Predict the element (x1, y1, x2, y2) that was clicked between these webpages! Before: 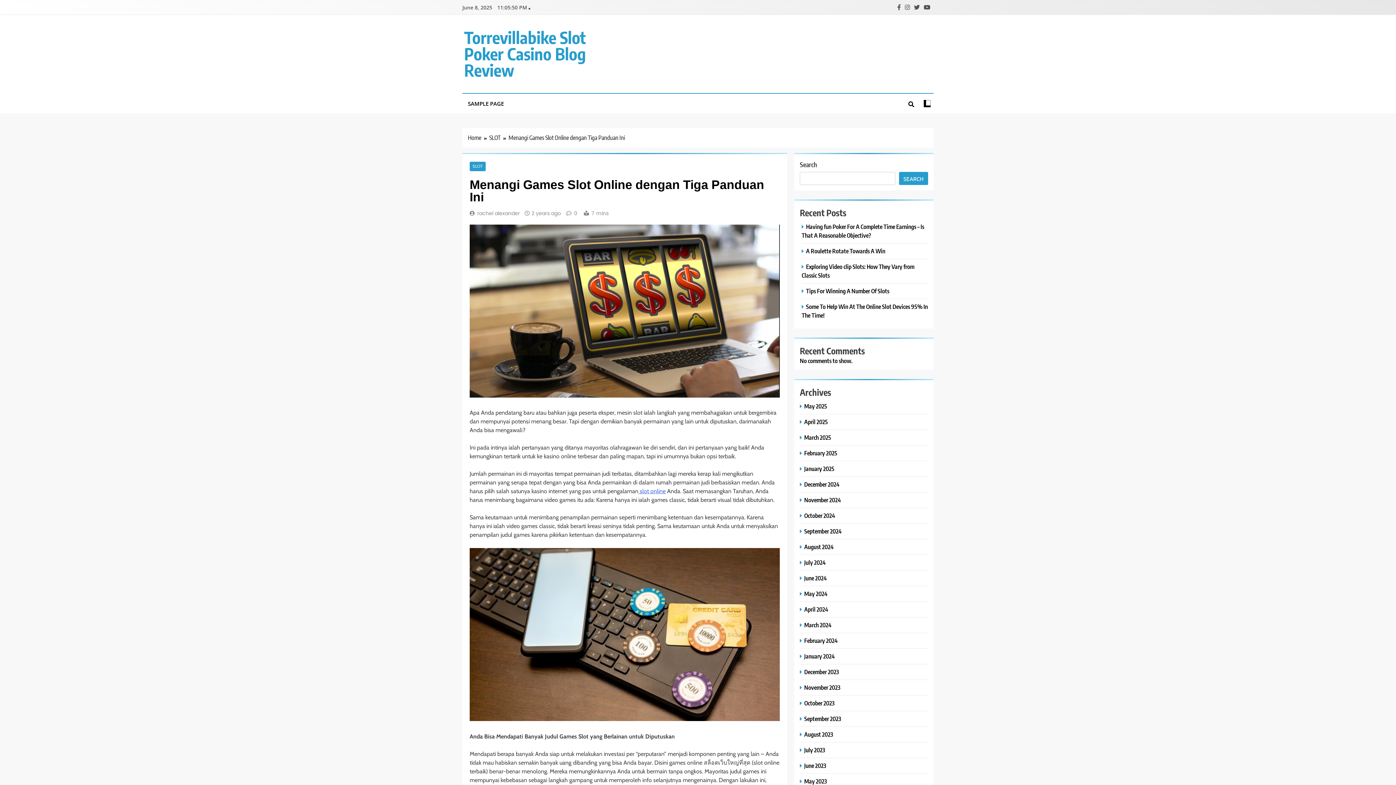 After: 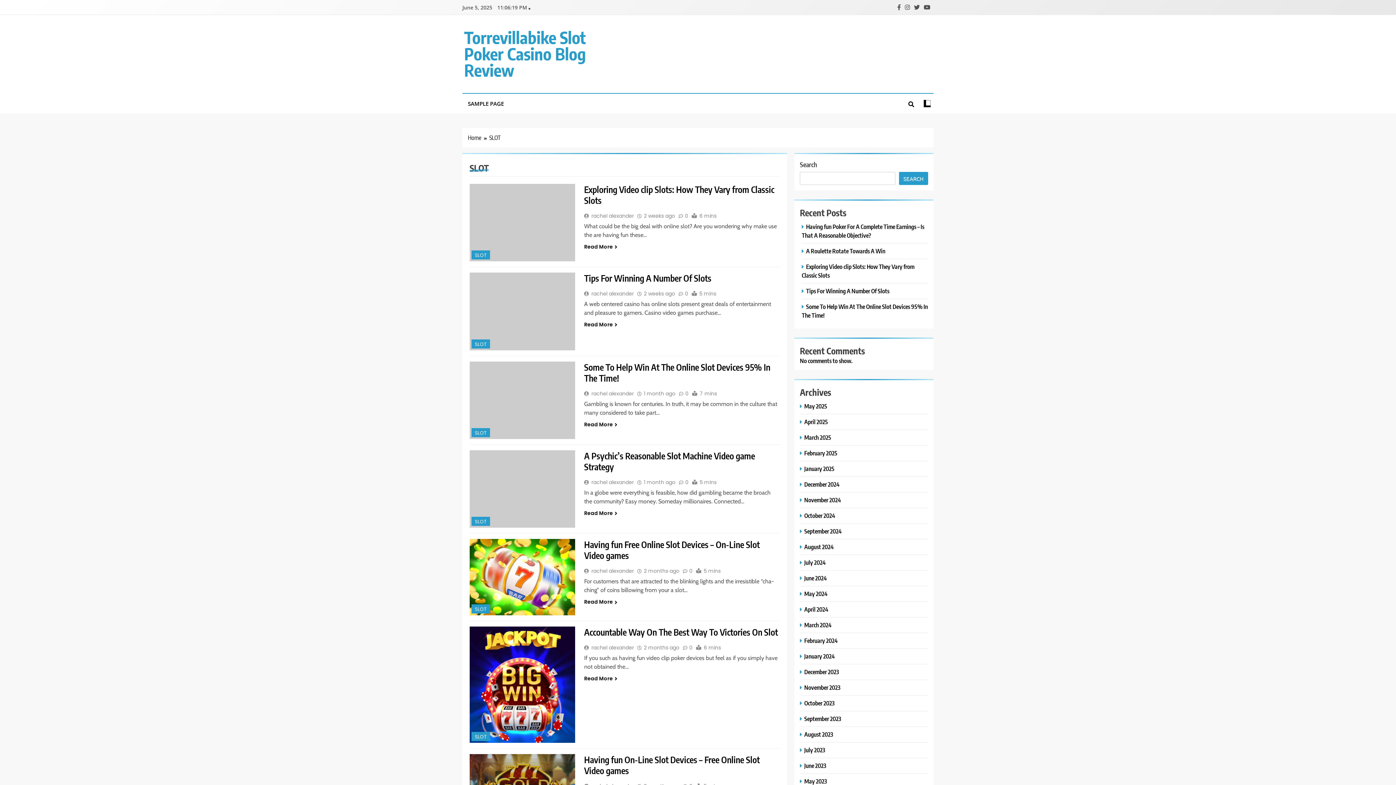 Action: label: SLOT bbox: (489, 133, 508, 142)